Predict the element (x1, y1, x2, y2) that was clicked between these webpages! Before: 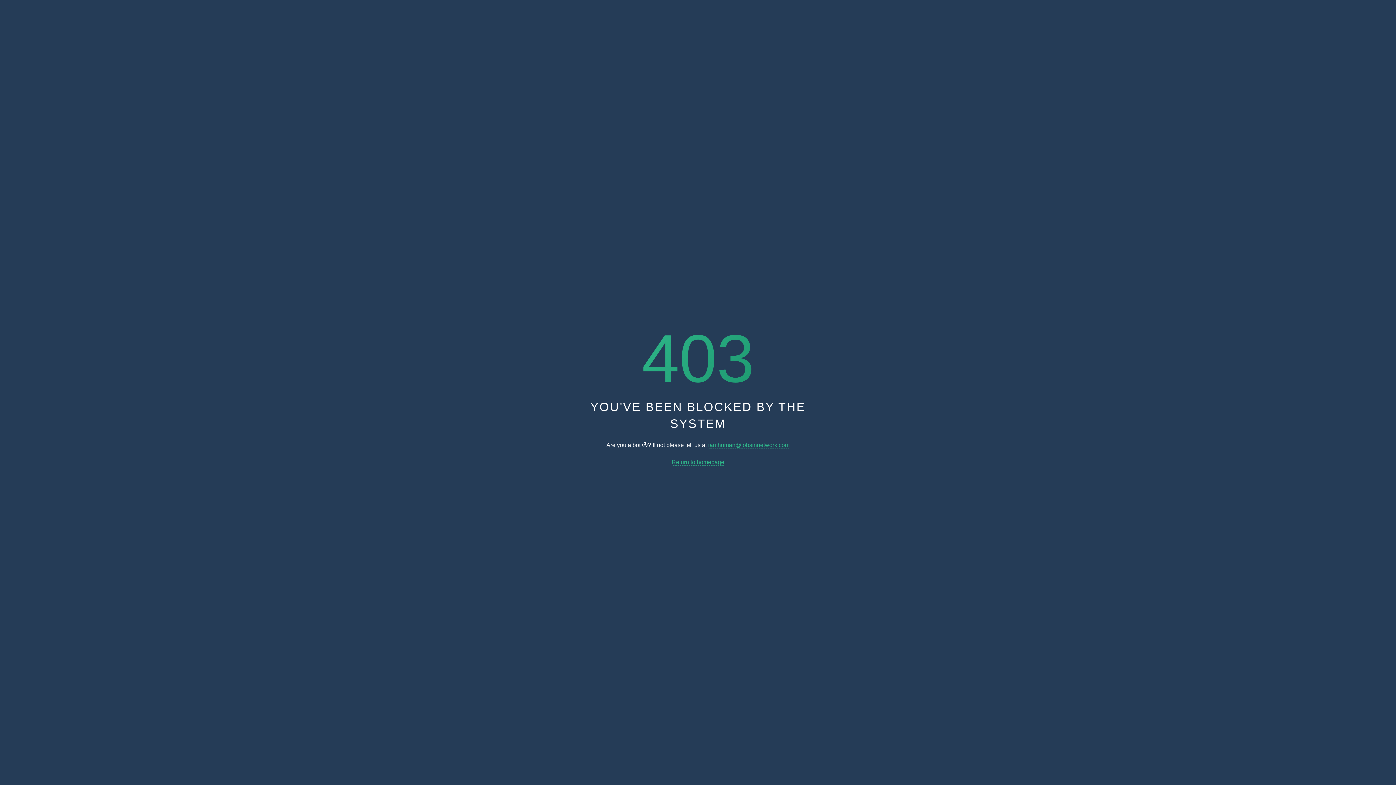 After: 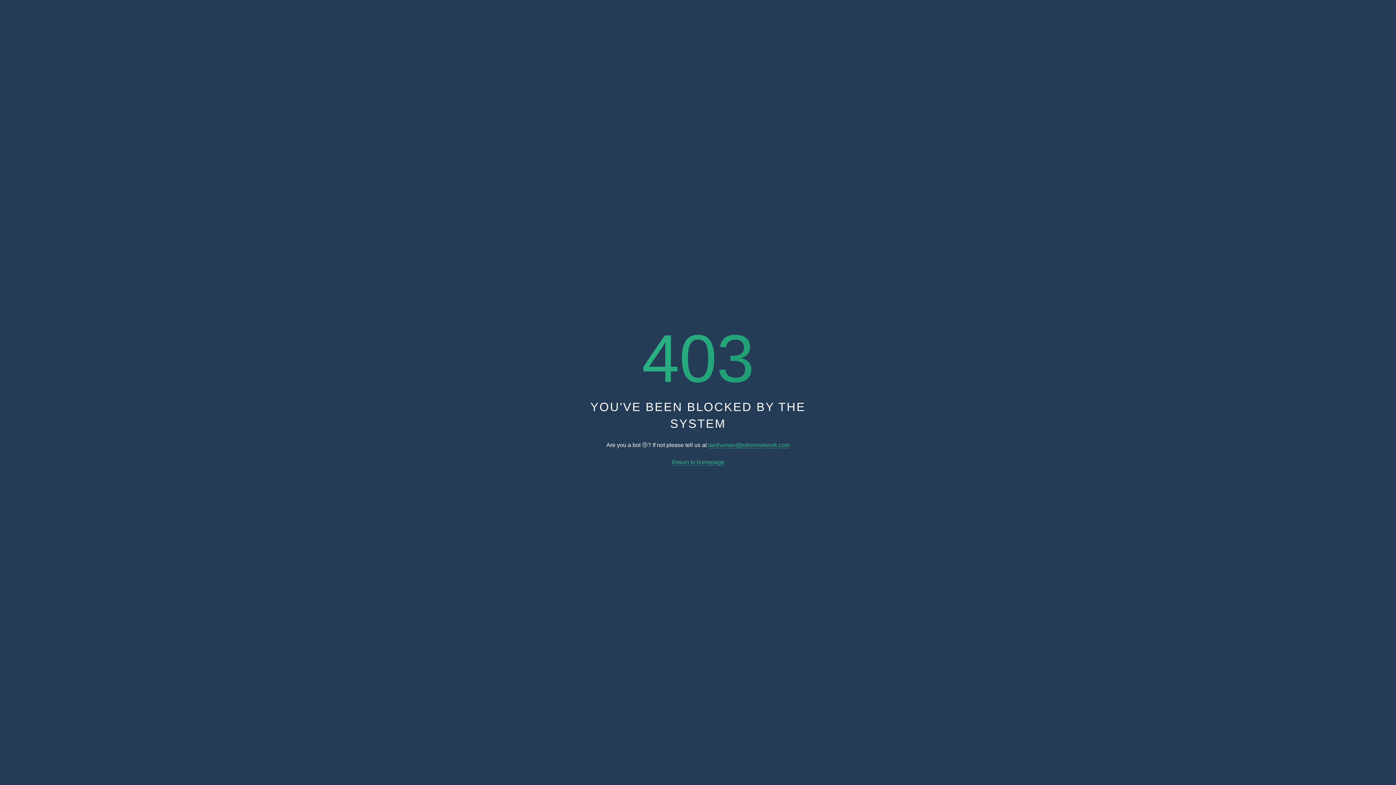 Action: bbox: (671, 459, 724, 465) label: Return to homepage